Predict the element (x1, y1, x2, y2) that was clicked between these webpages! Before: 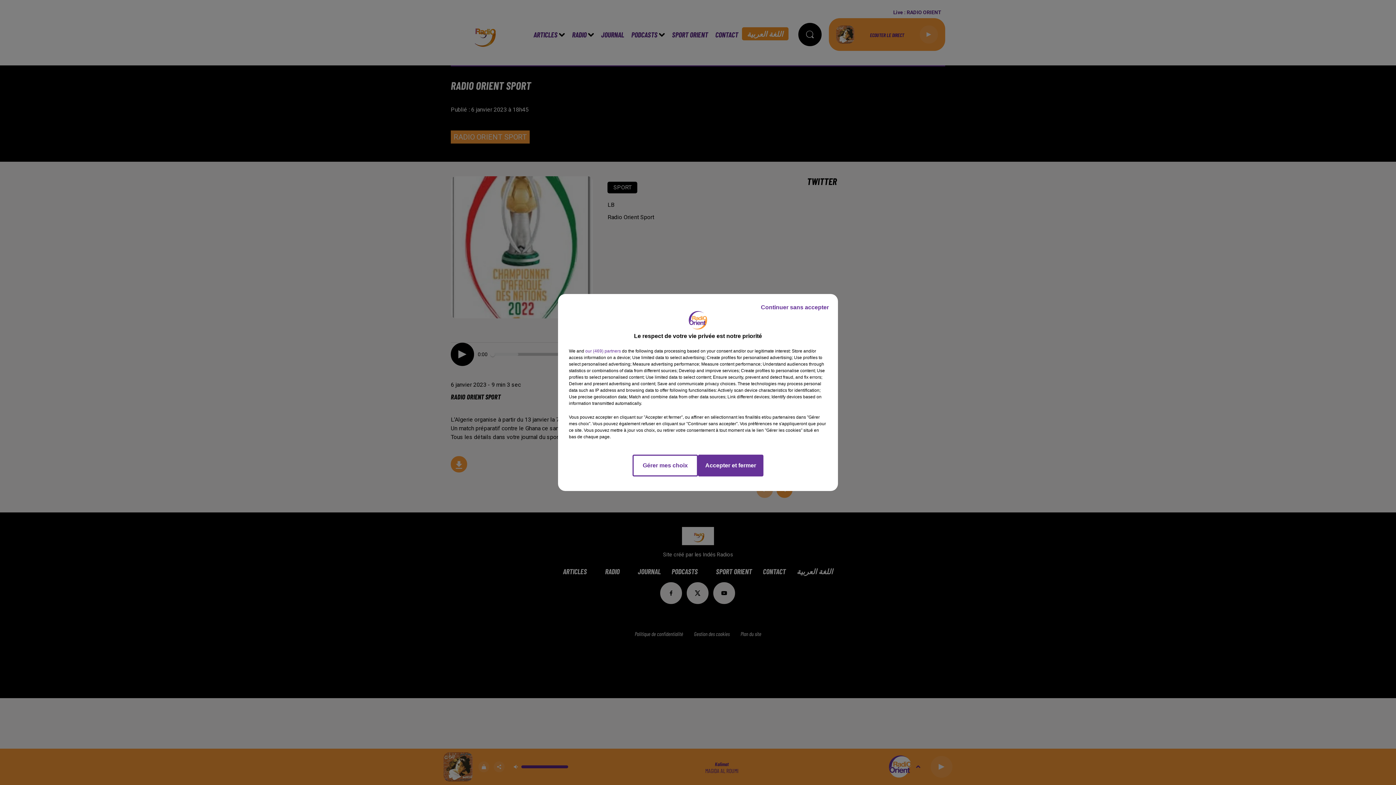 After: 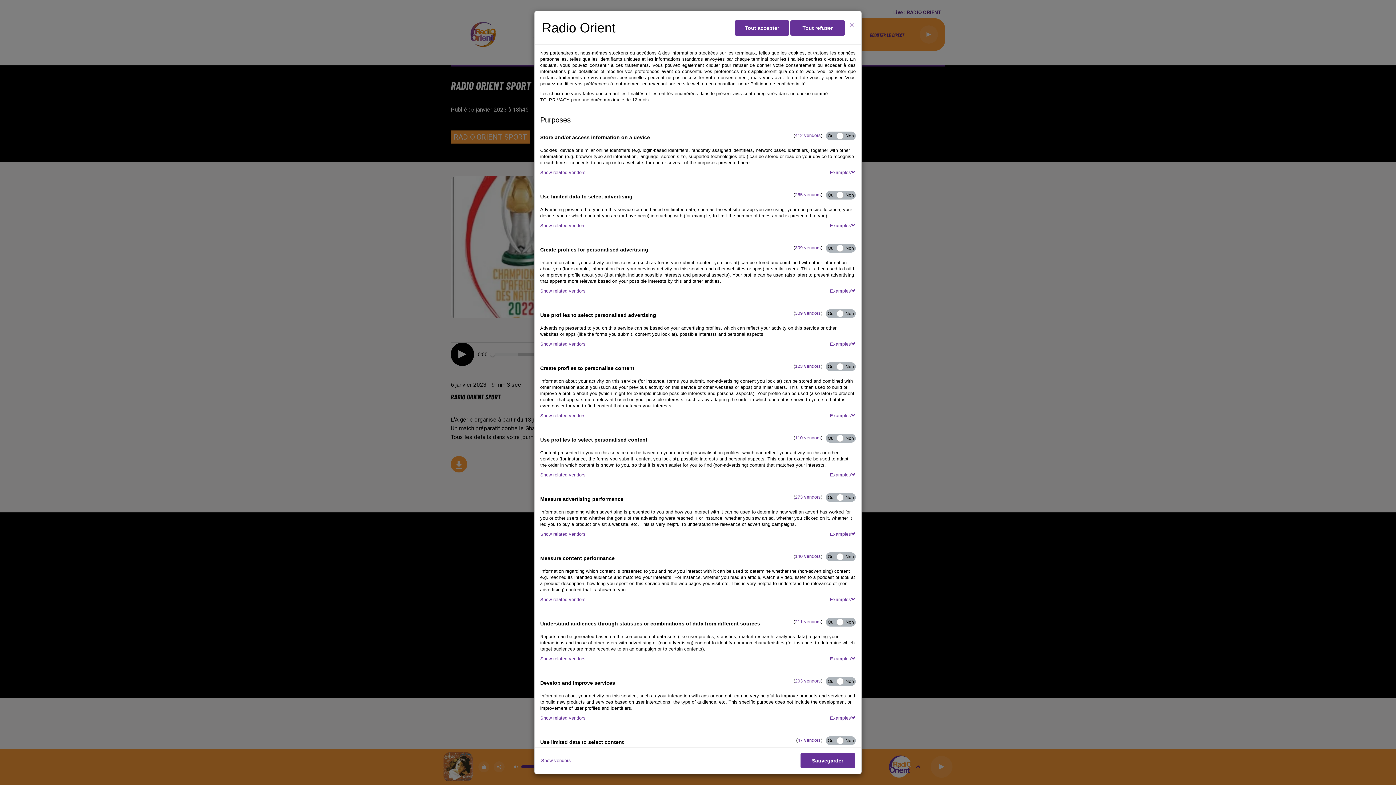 Action: label: Gérer mes choix bbox: (632, 454, 698, 476)